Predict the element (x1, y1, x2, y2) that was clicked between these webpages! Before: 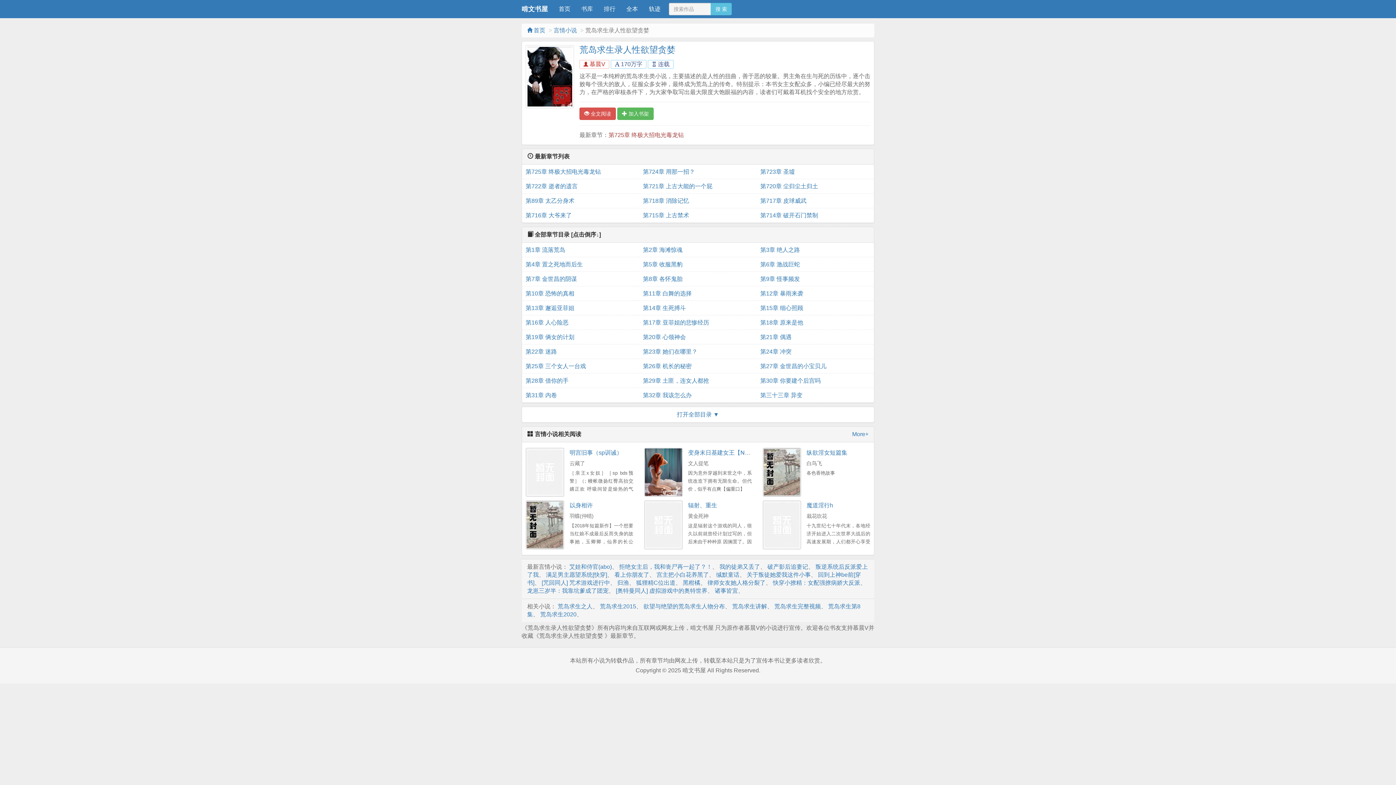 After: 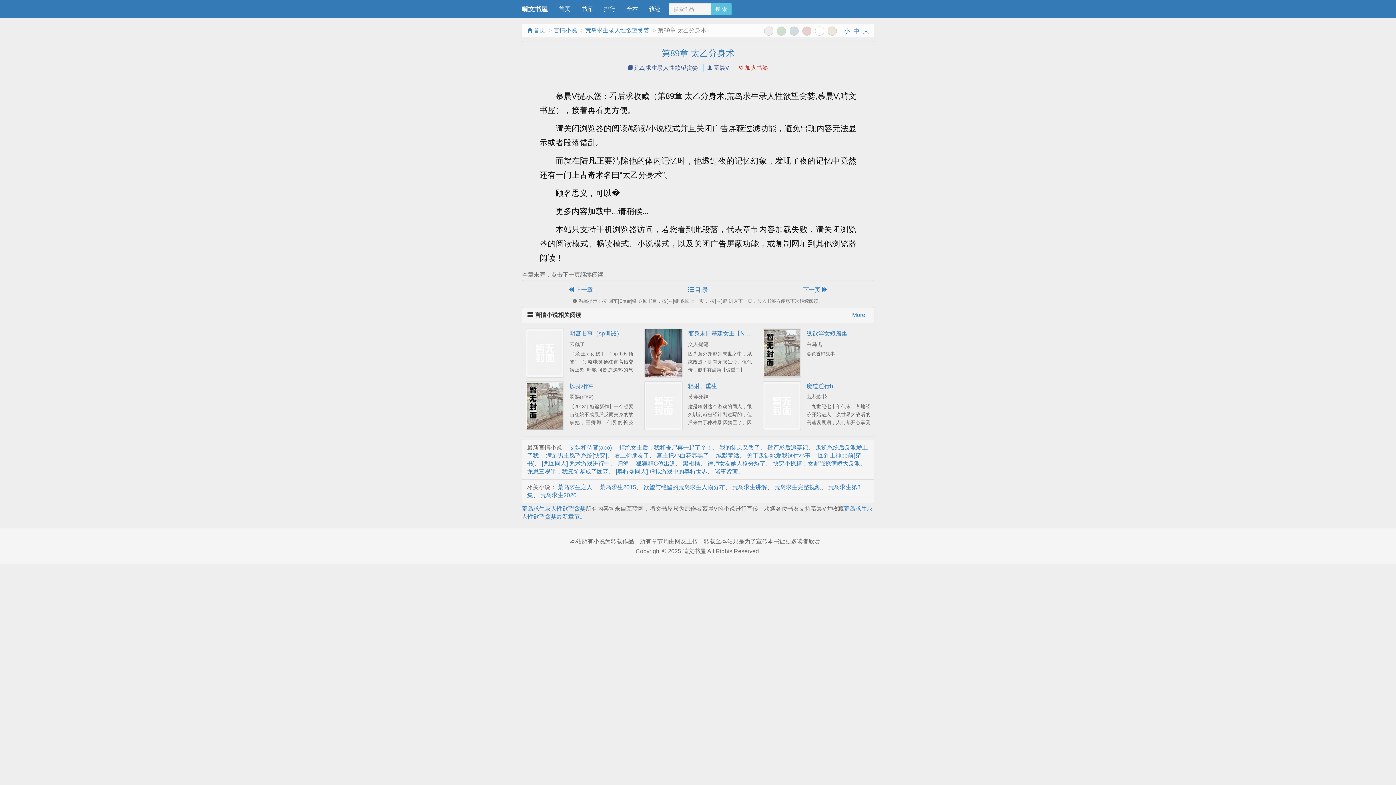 Action: label: 第89章 太乙分身术 bbox: (525, 193, 635, 208)